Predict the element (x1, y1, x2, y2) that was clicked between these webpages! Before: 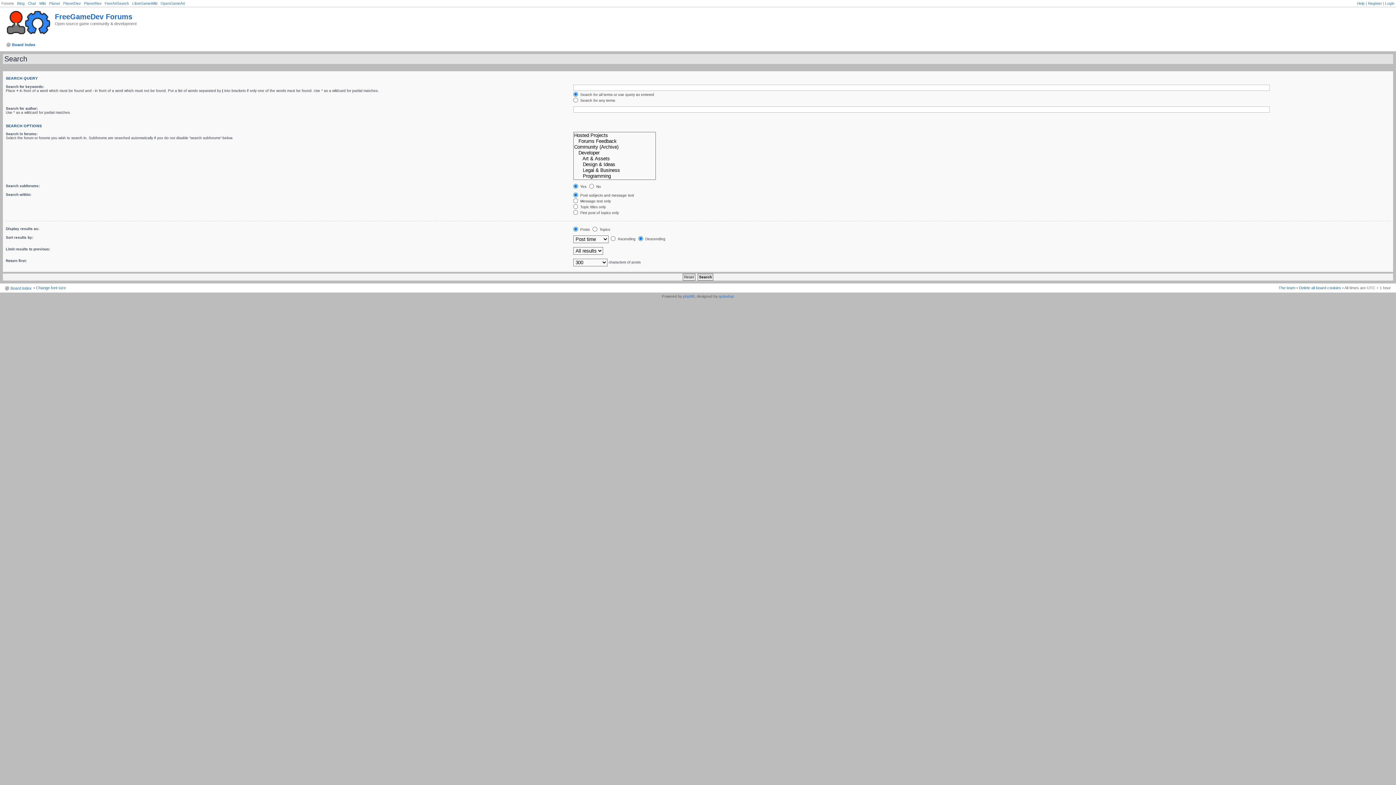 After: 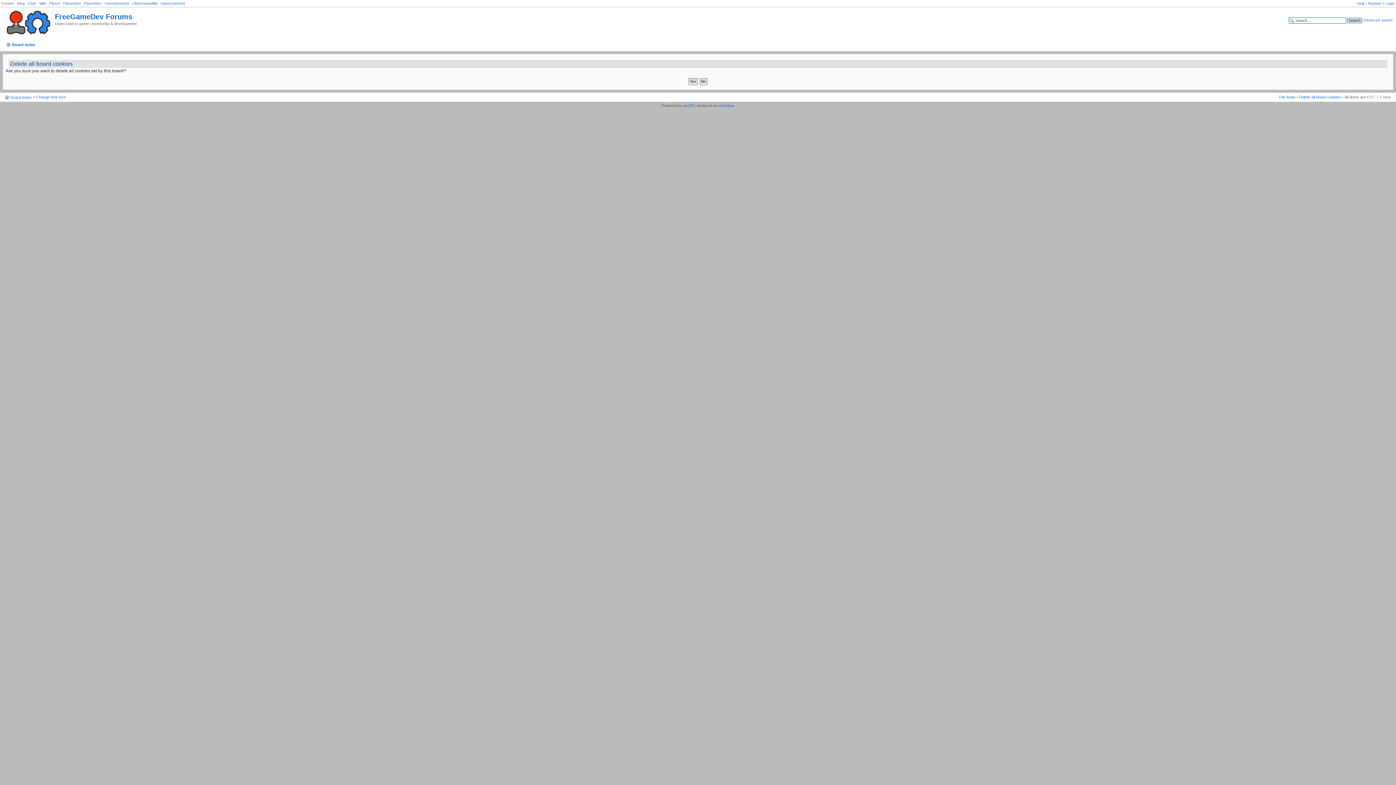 Action: bbox: (1299, 285, 1341, 290) label: Delete all board cookies